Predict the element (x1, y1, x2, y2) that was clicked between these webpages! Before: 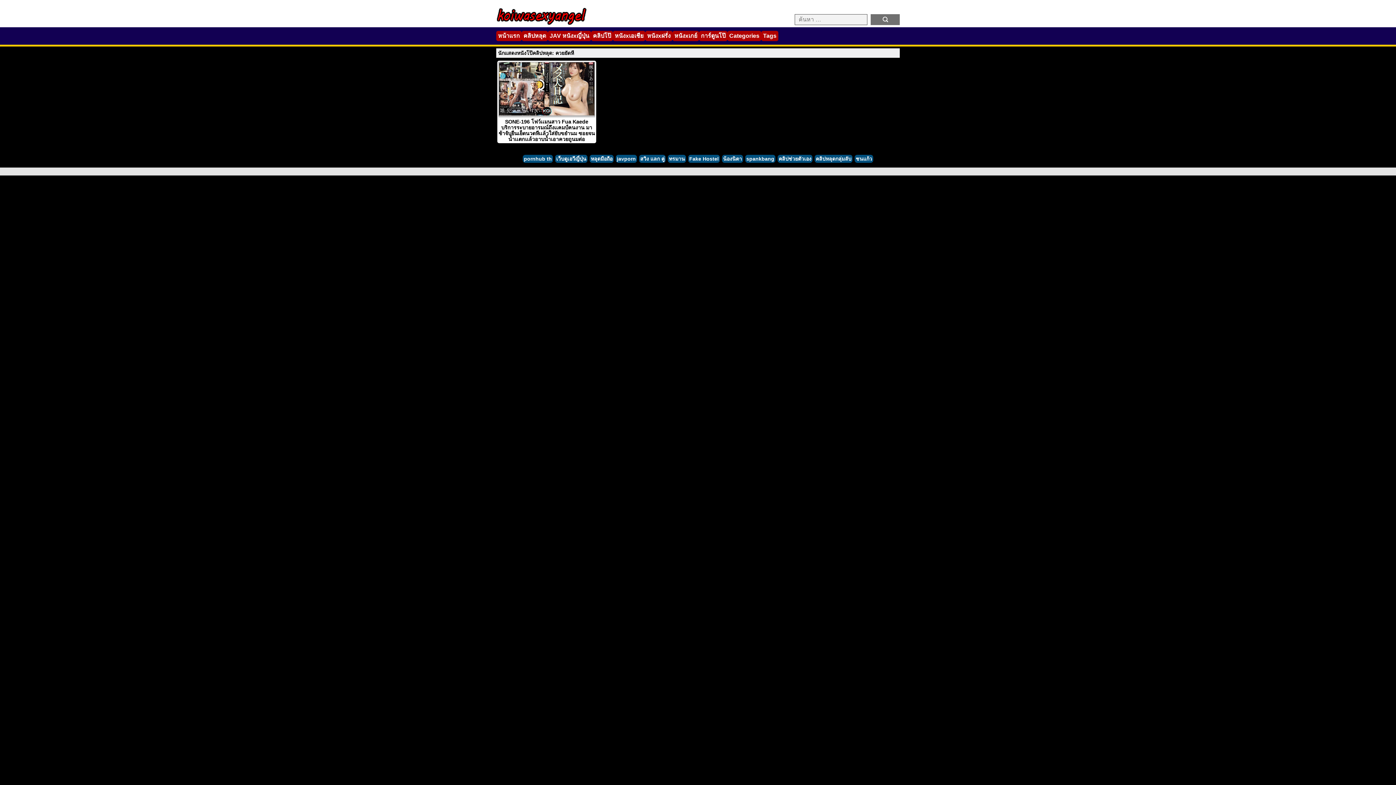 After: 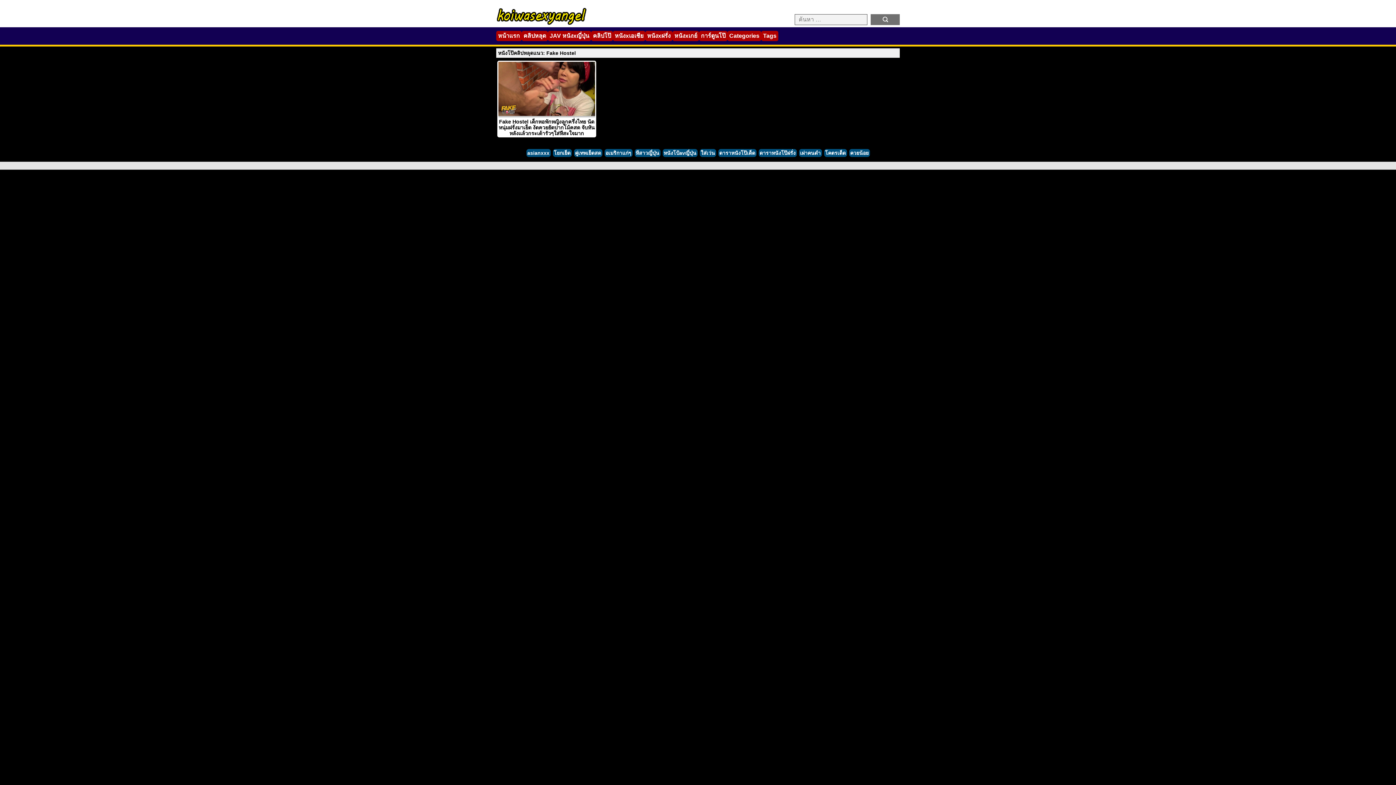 Action: bbox: (688, 154, 720, 162) label: Fake Hostel